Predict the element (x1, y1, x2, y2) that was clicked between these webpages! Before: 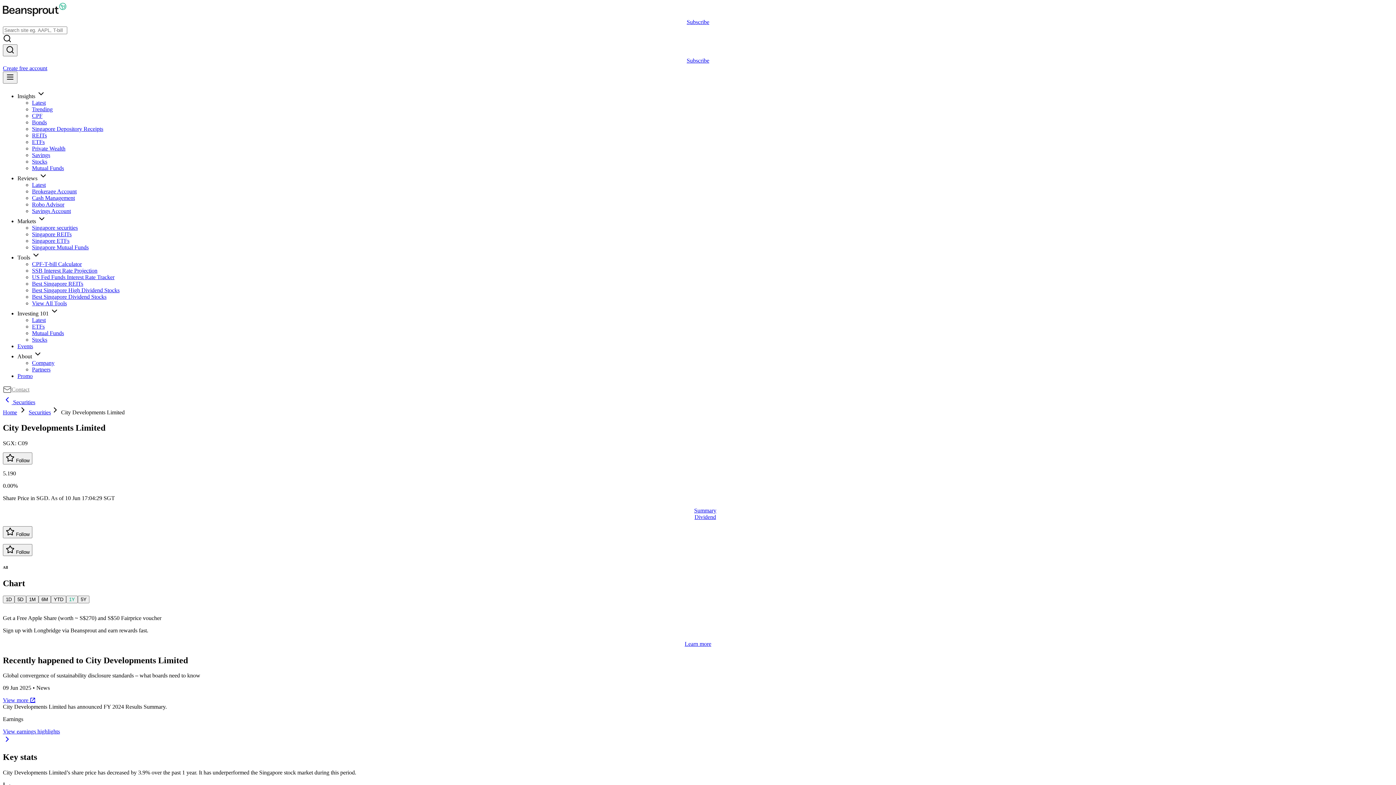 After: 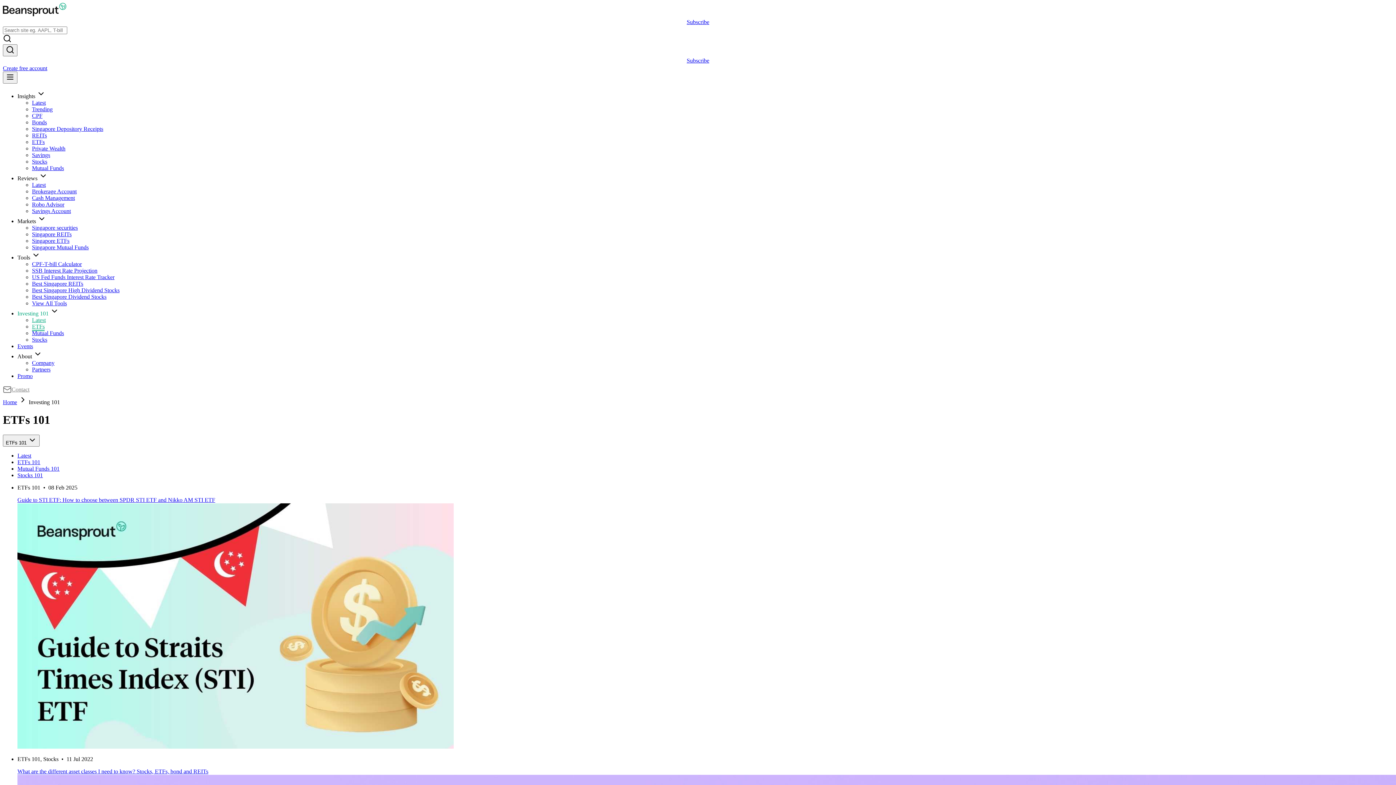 Action: bbox: (32, 323, 44, 329) label: ETFs